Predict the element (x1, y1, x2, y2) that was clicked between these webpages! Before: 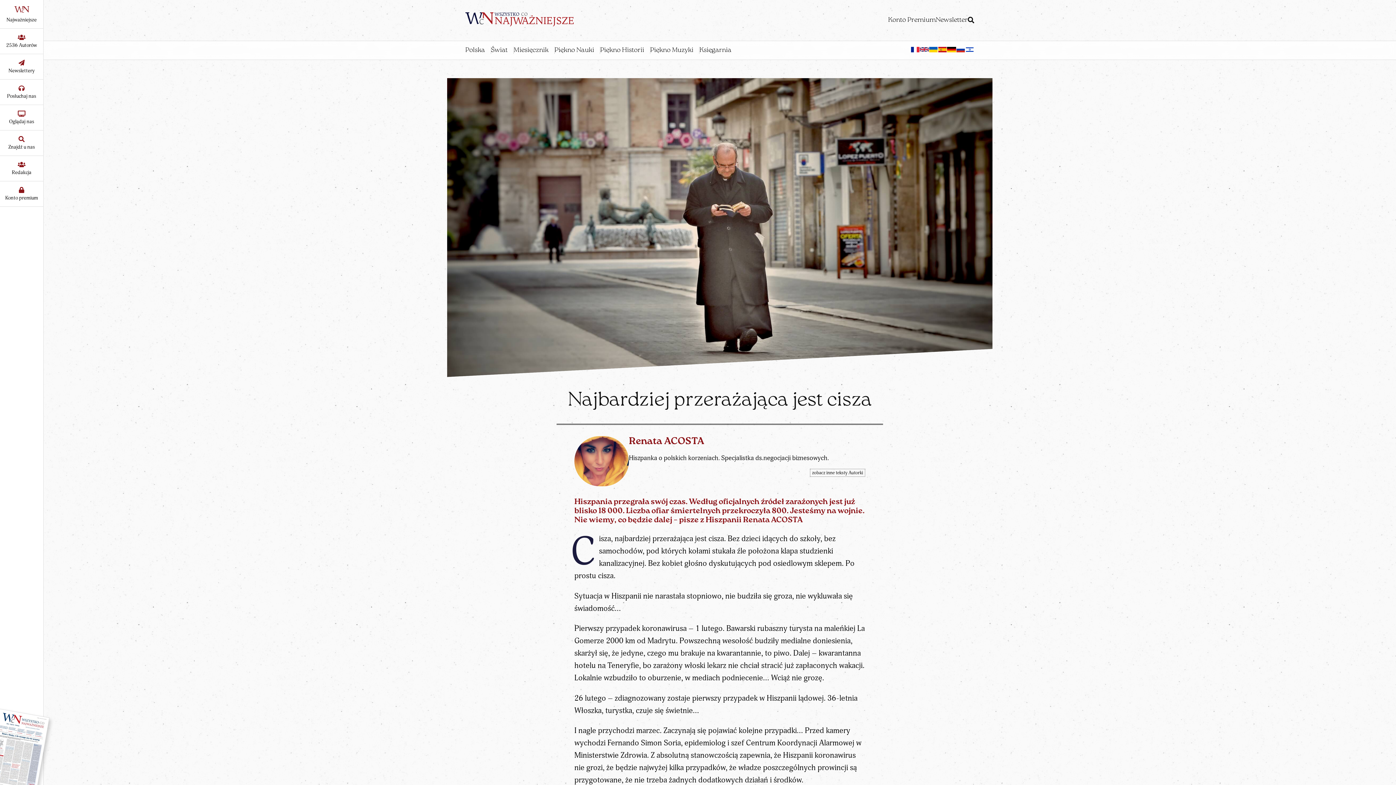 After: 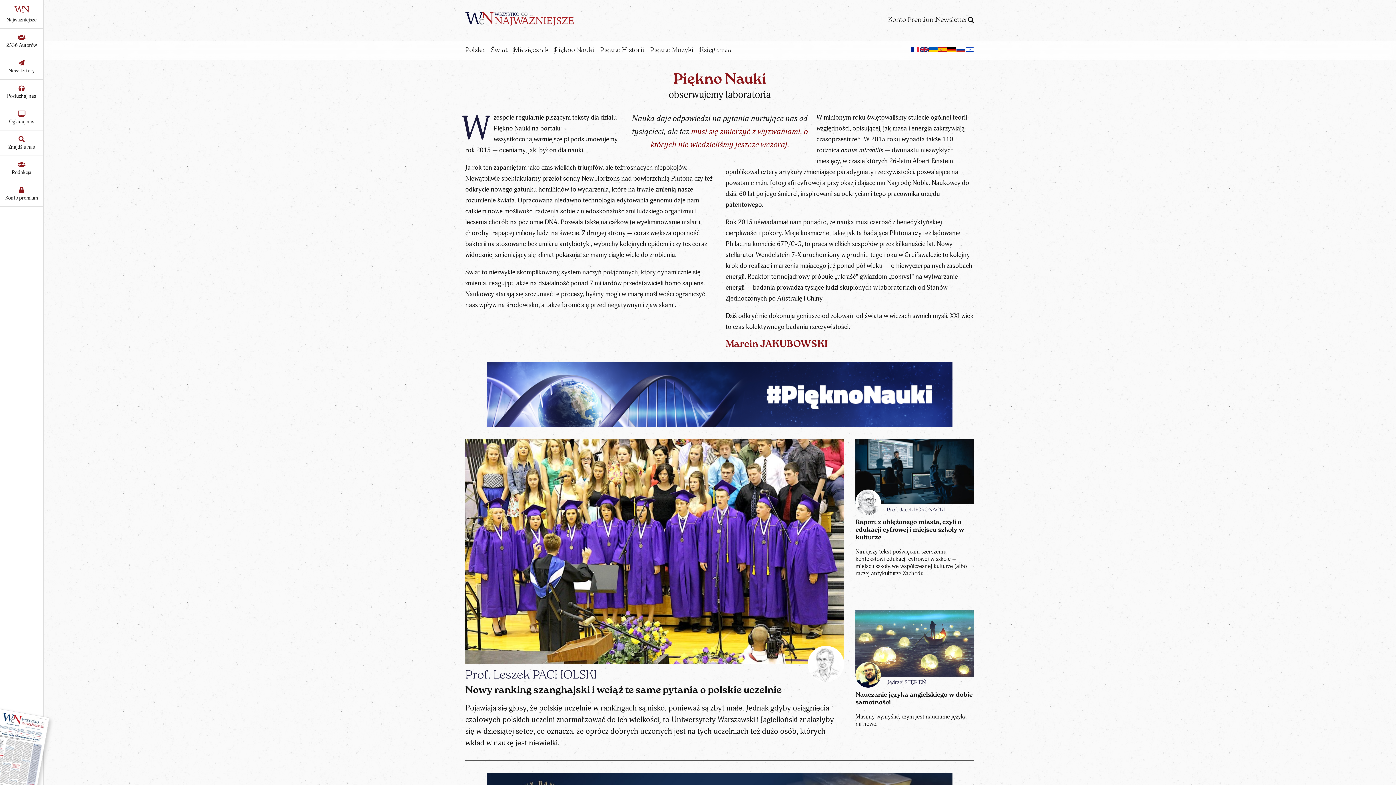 Action: label: Piękno Nauki bbox: (554, 46, 594, 53)